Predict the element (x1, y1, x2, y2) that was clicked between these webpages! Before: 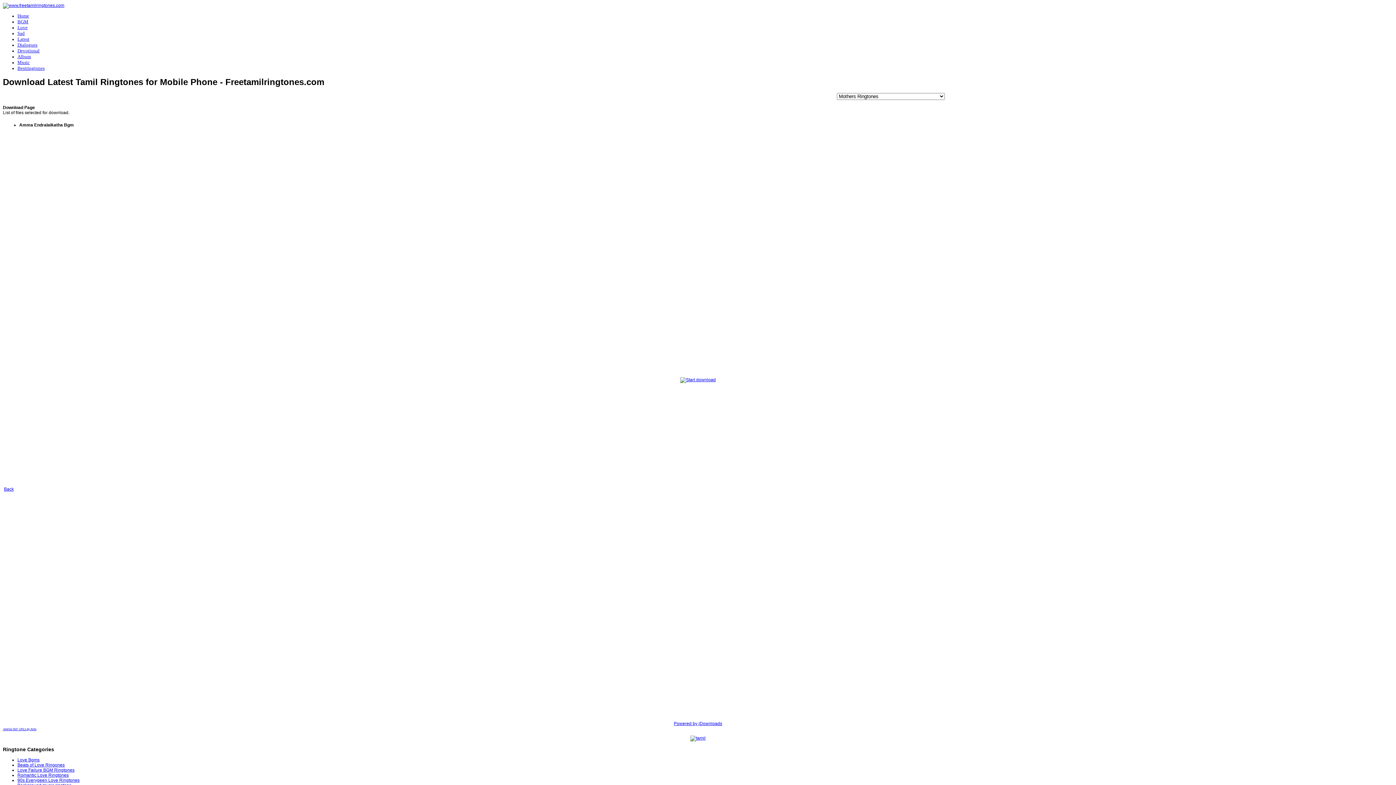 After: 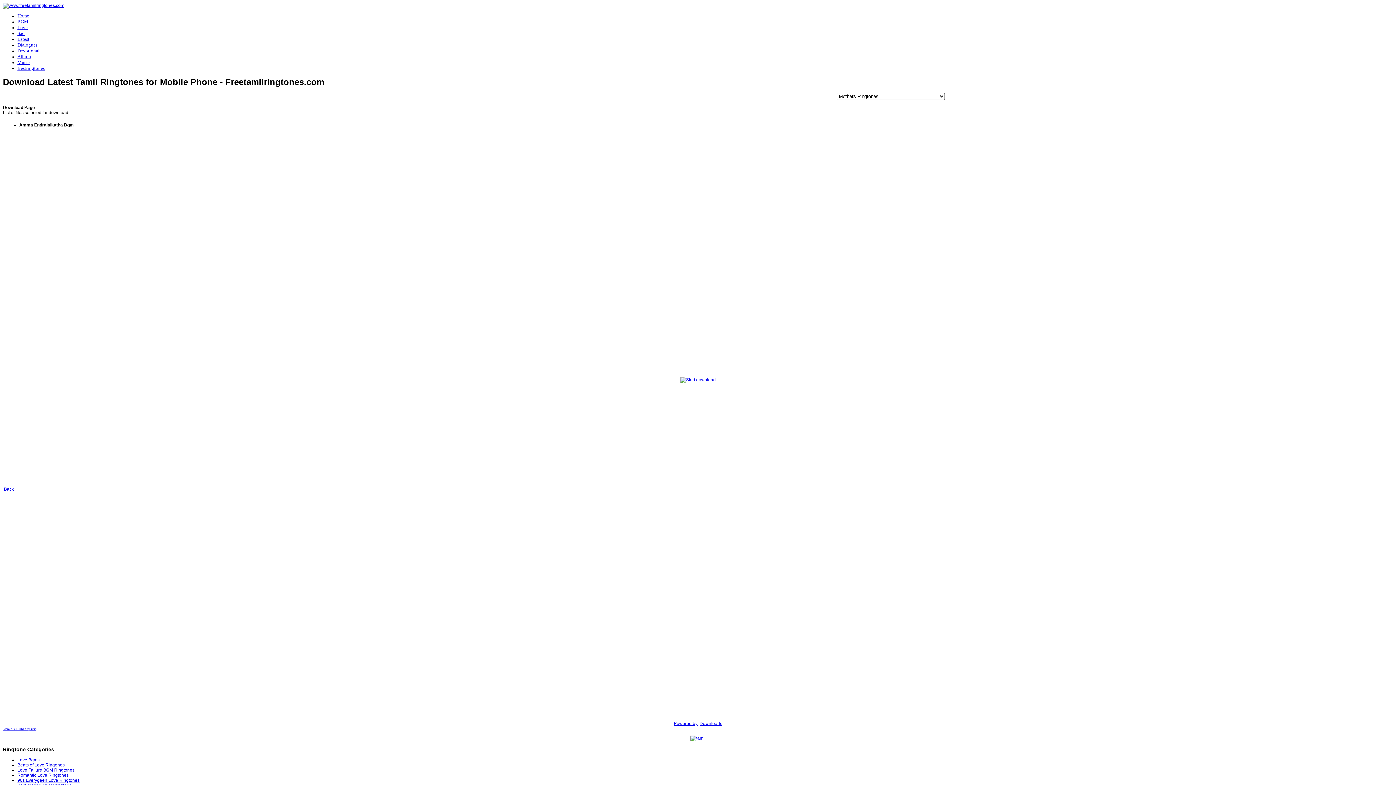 Action: bbox: (674, 721, 722, 726) label: Powered by jDownloads